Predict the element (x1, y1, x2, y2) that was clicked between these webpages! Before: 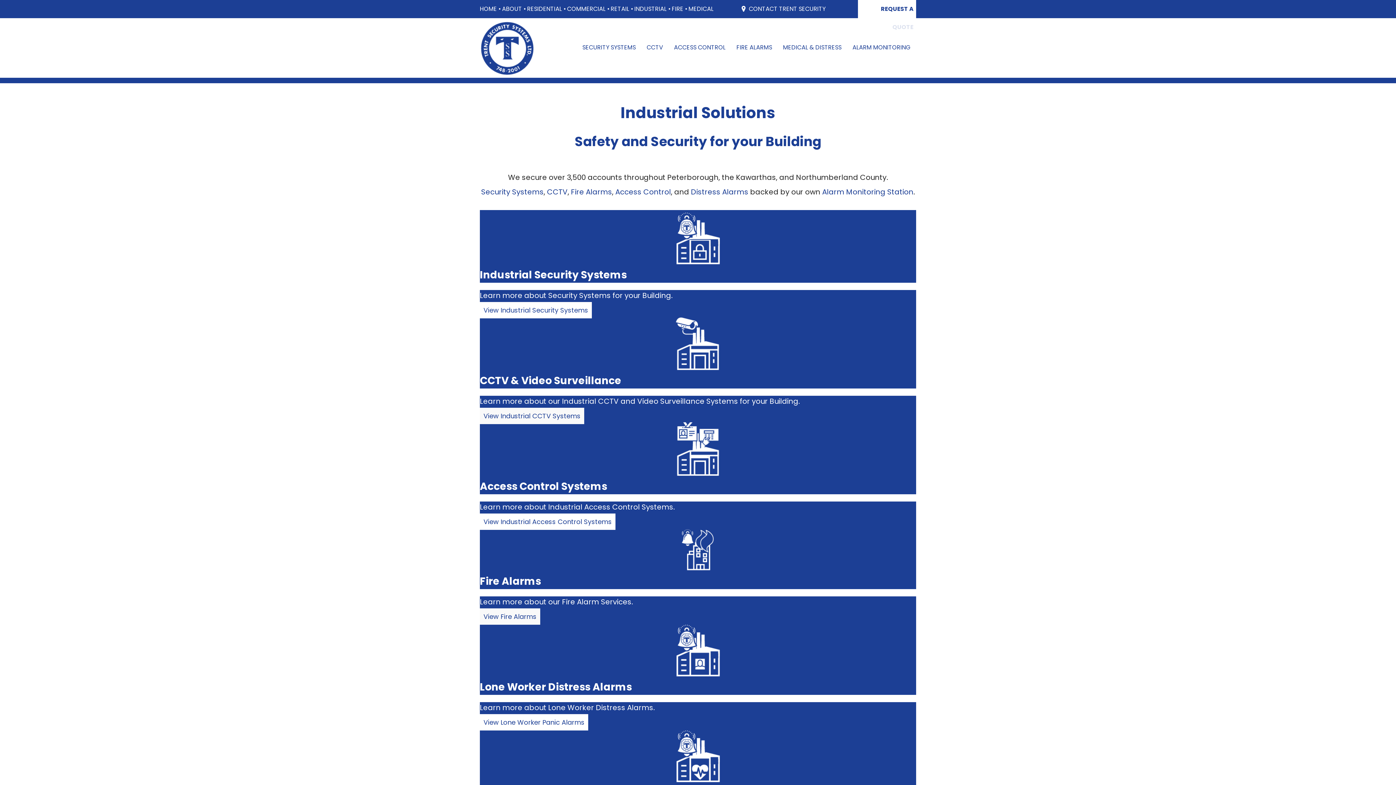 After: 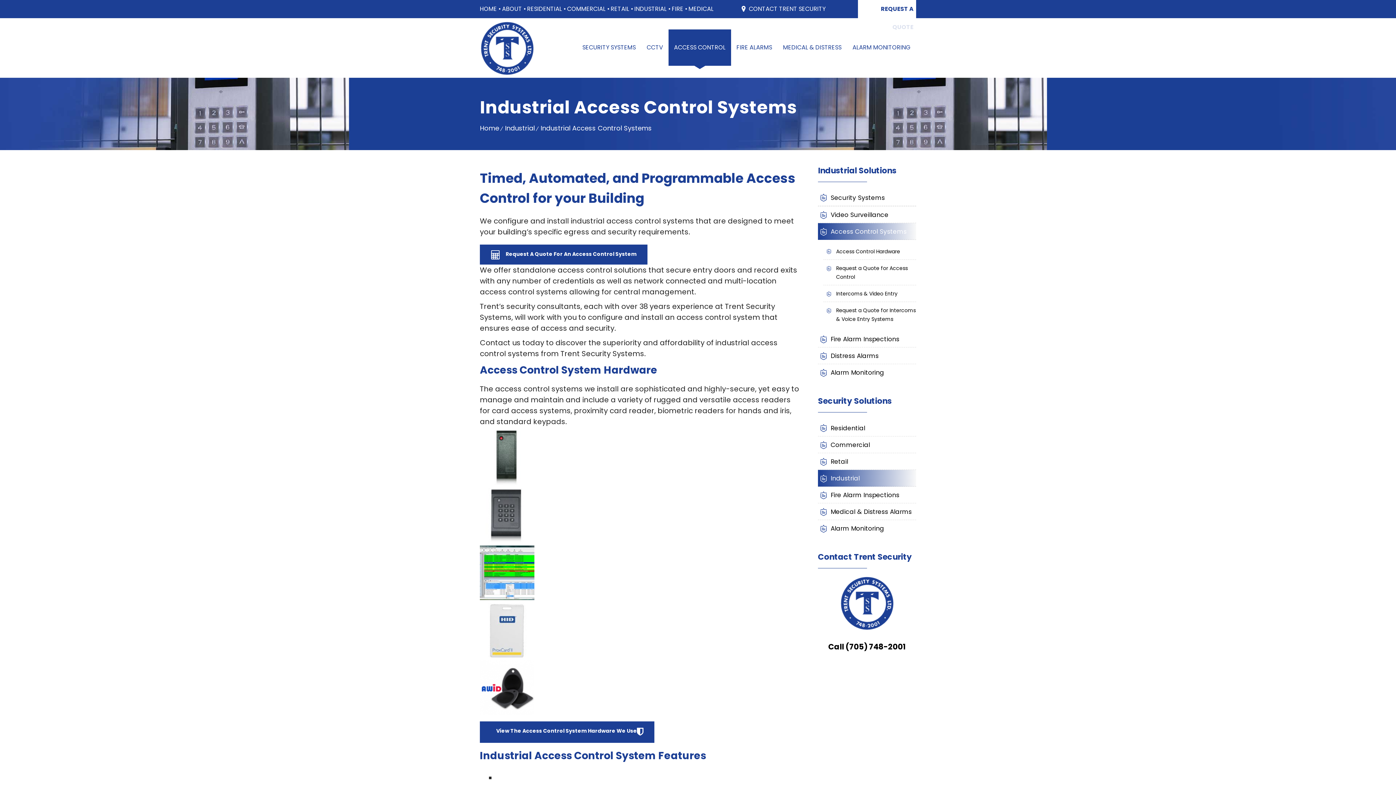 Action: bbox: (480, 513, 615, 530) label: View Industrial Access Control Systems